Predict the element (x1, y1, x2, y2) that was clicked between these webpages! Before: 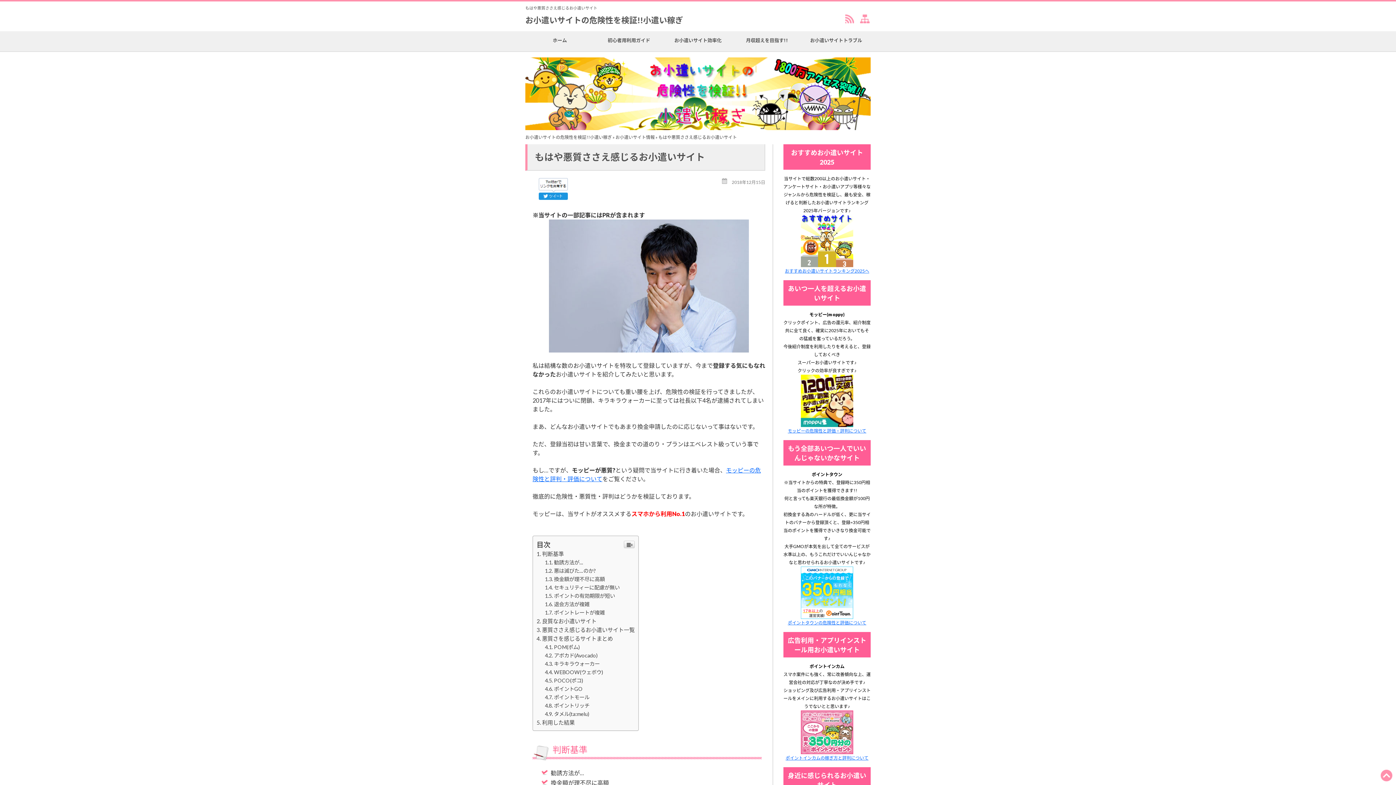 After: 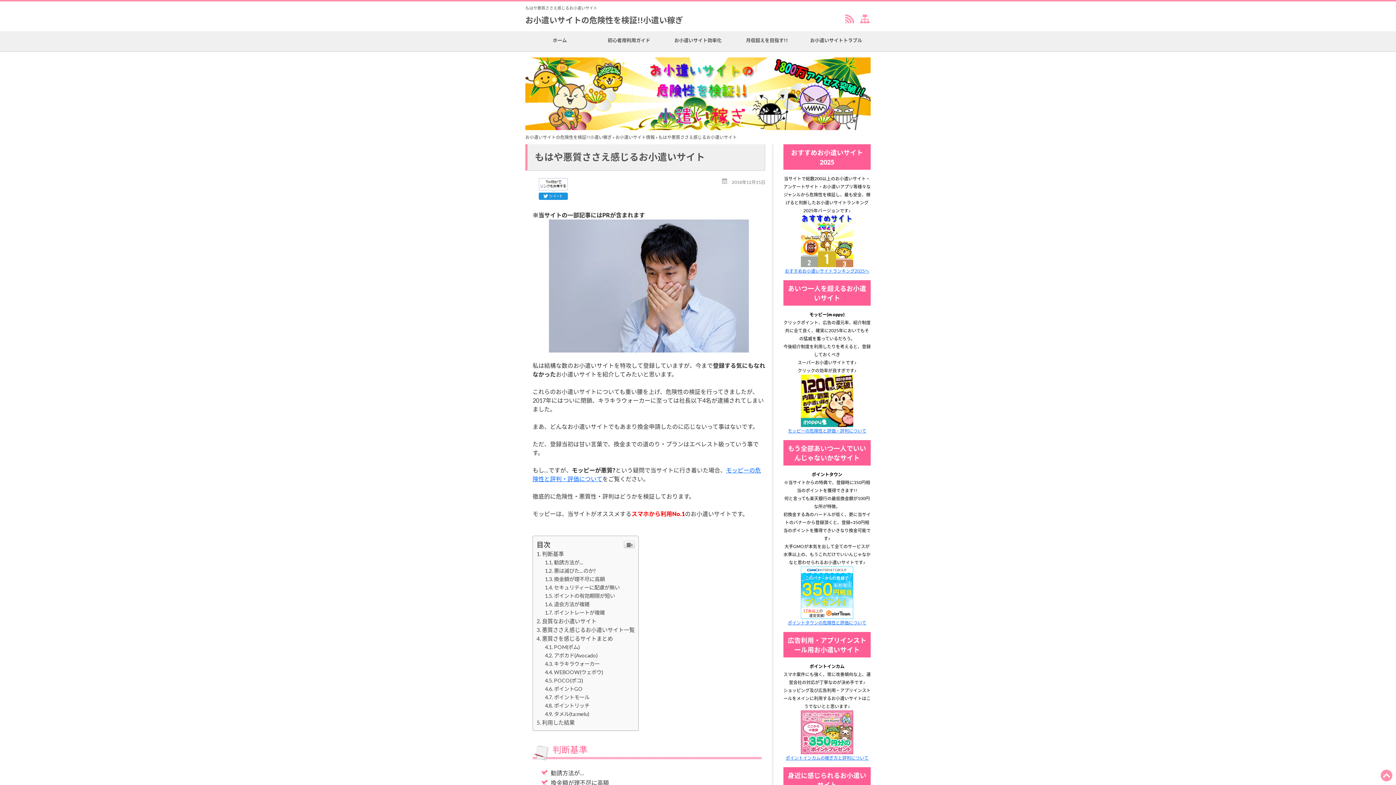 Action: bbox: (1381, 770, 1392, 781)